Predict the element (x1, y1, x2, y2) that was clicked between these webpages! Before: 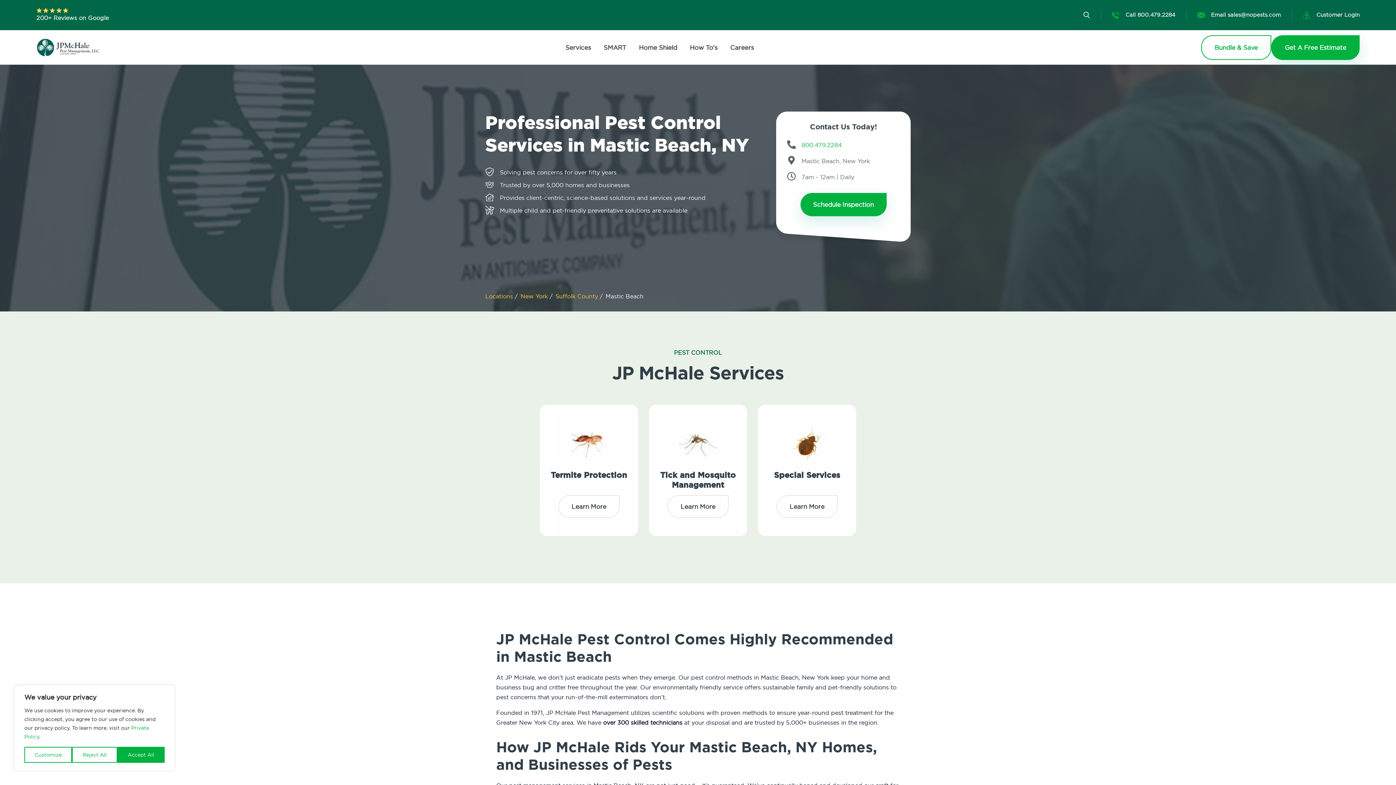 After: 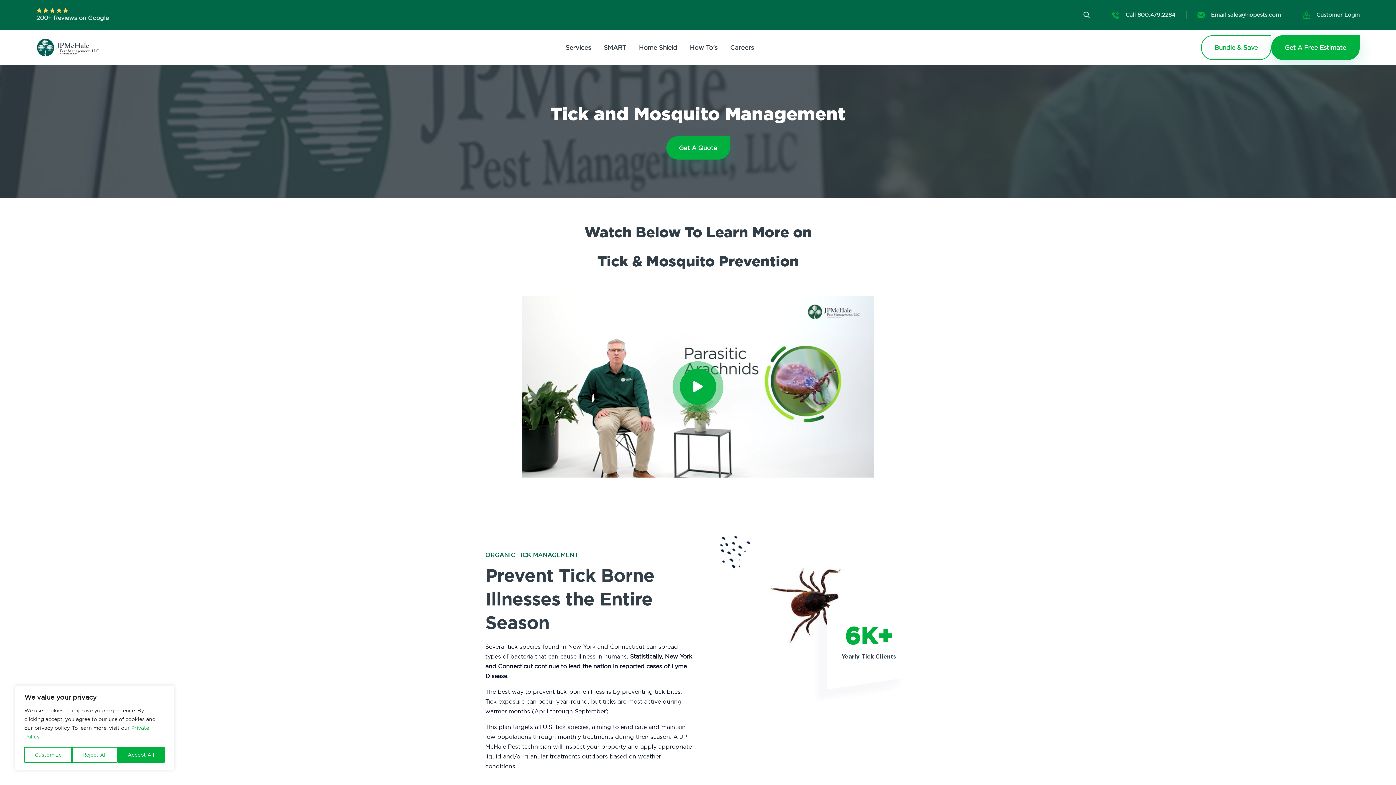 Action: label: Learn More bbox: (667, 495, 728, 518)